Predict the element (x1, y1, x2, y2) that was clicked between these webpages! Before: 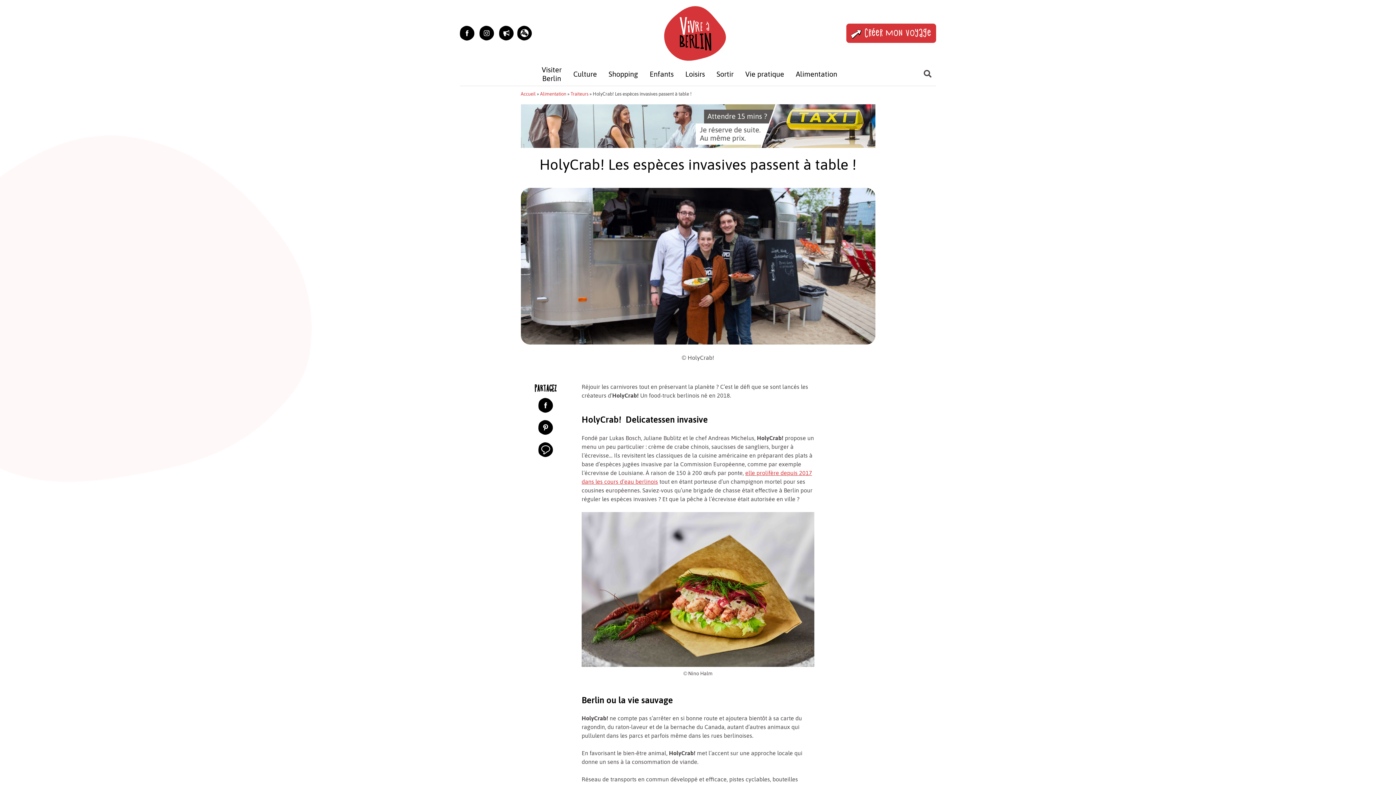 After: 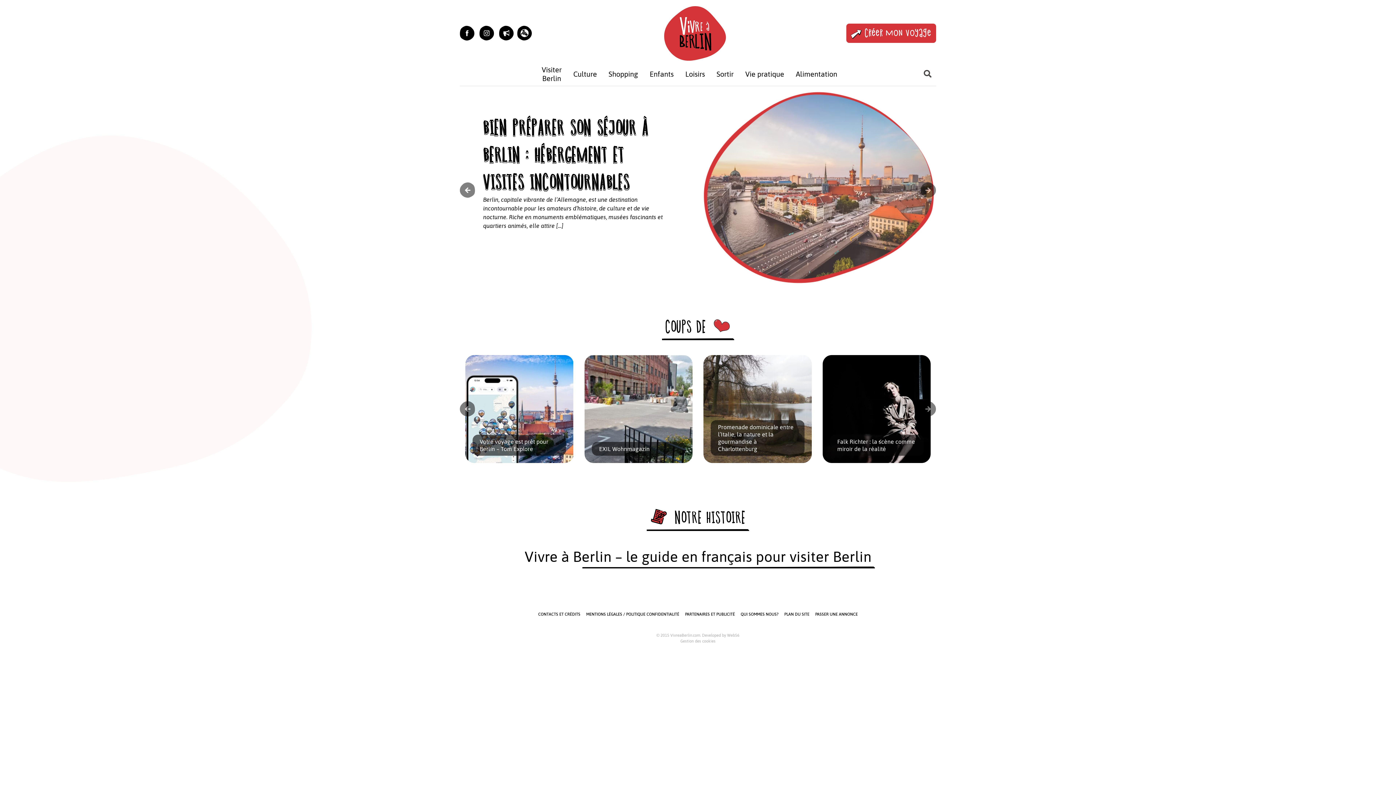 Action: label: Accueil bbox: (520, 91, 535, 96)